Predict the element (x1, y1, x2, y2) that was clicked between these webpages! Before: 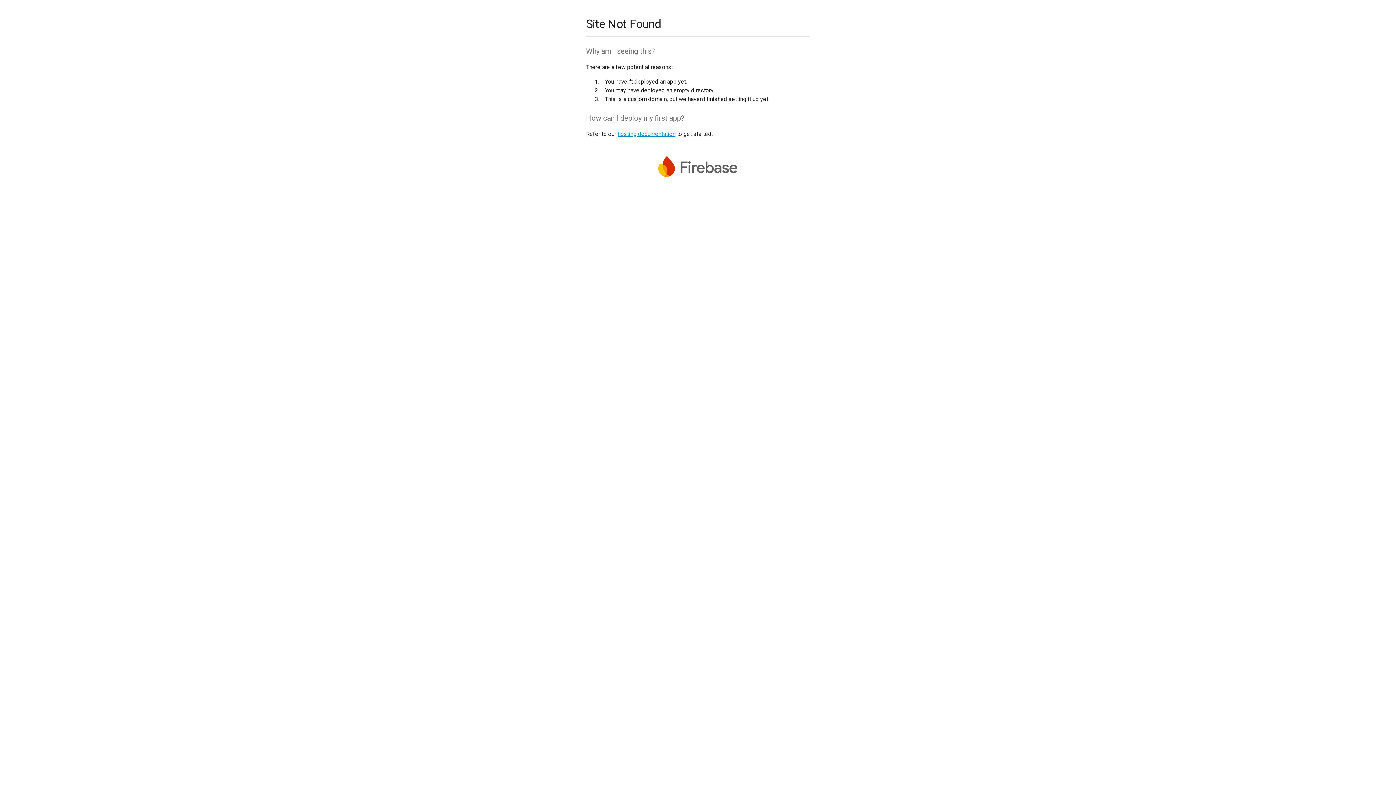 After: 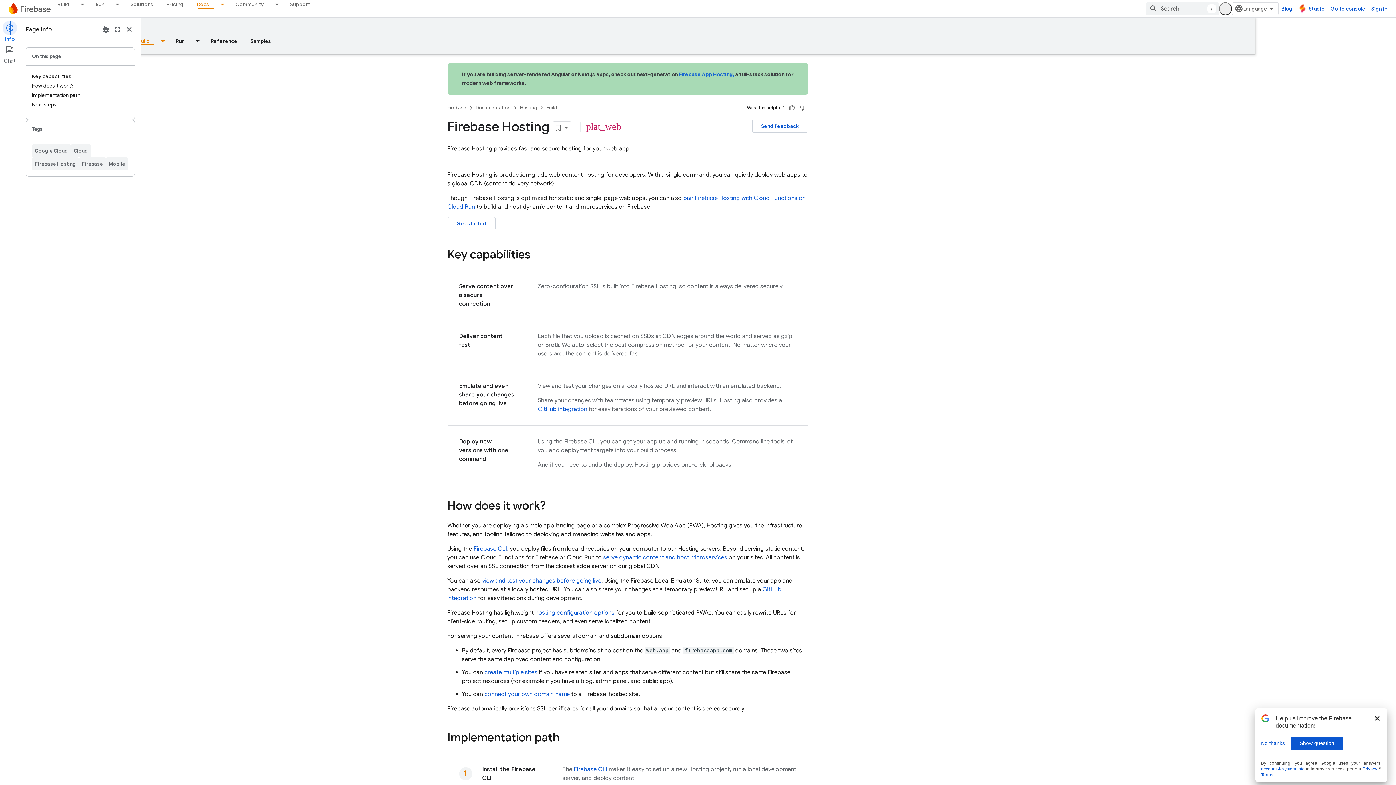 Action: bbox: (617, 130, 675, 137) label: hosting documentation